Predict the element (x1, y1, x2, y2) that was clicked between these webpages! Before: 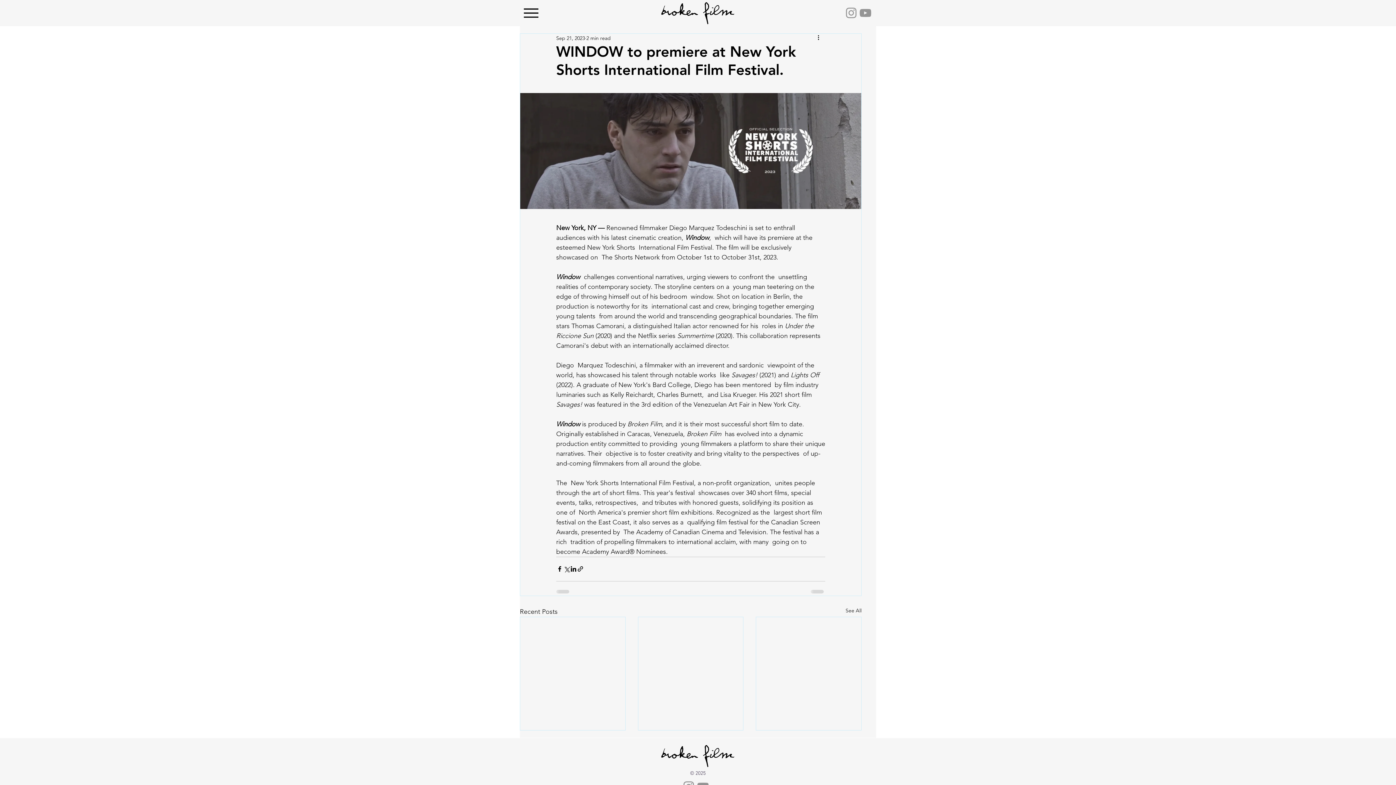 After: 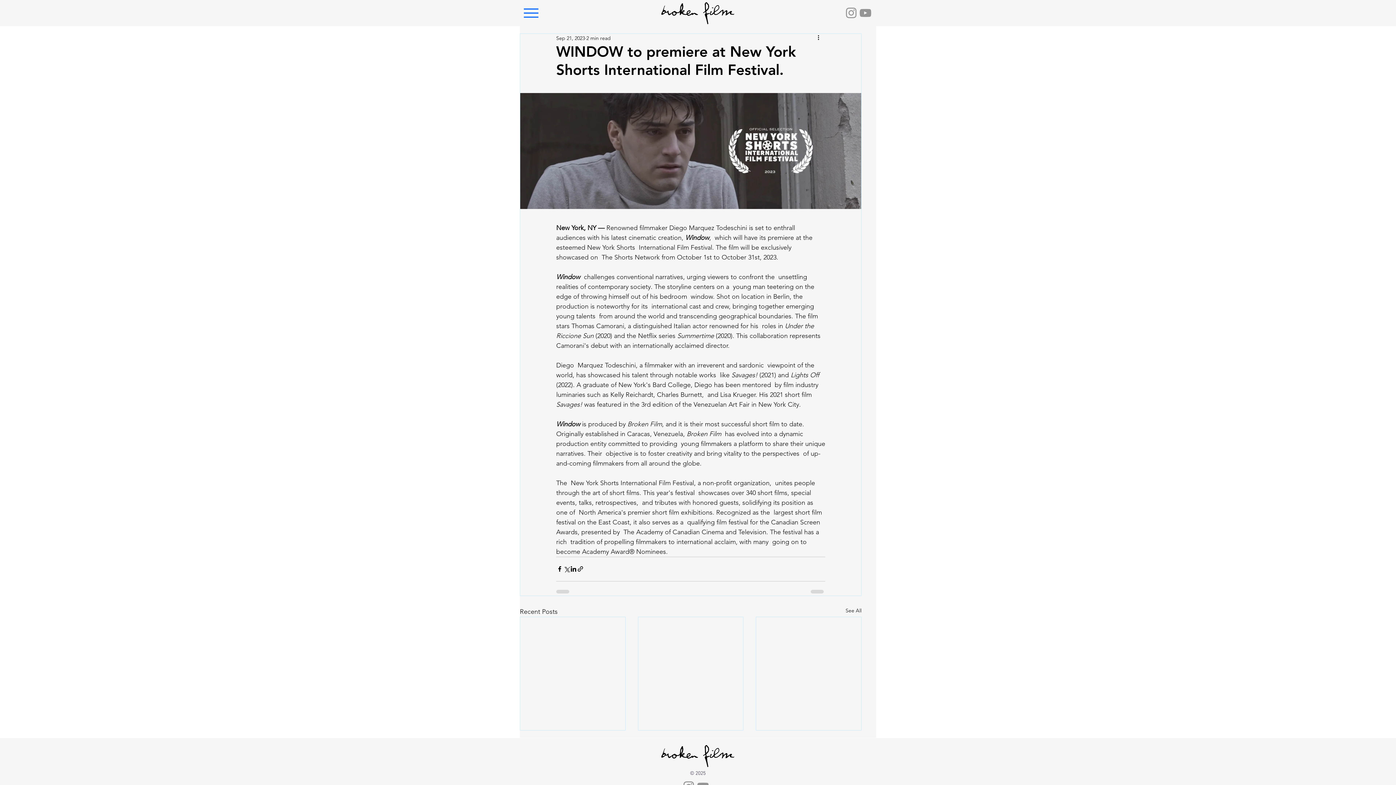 Action: label: Menu bbox: (520, 1, 542, 24)